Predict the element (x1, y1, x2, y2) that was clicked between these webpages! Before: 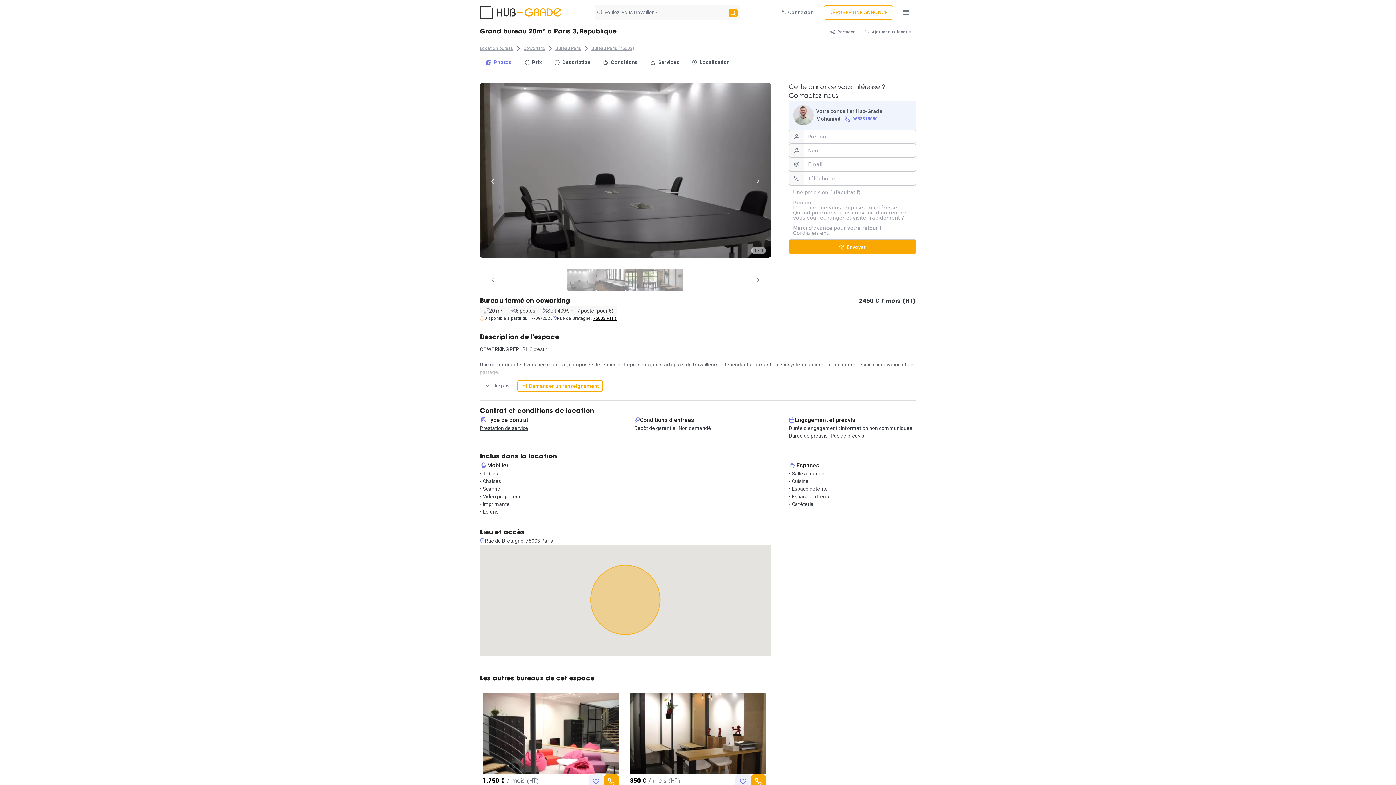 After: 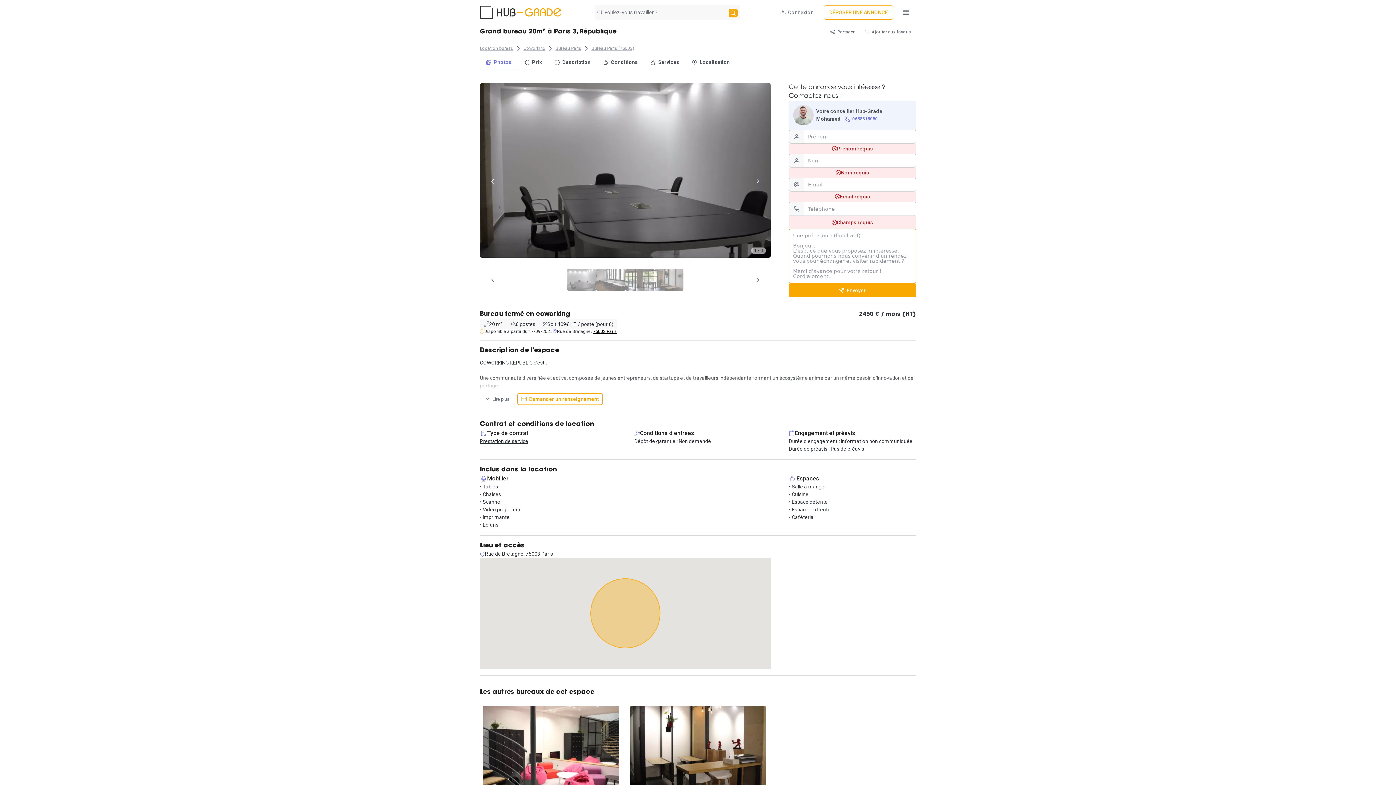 Action: label: Envoyer bbox: (789, 240, 916, 254)